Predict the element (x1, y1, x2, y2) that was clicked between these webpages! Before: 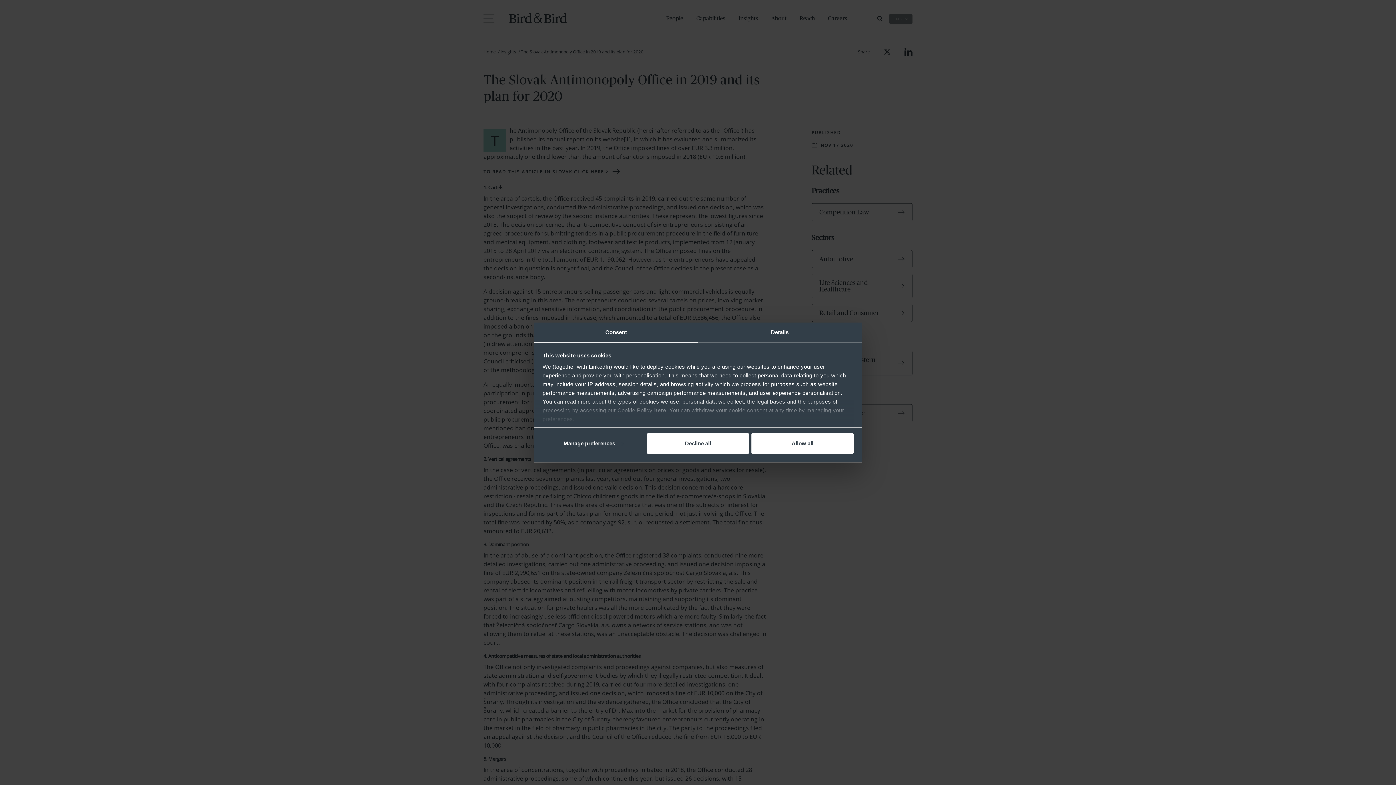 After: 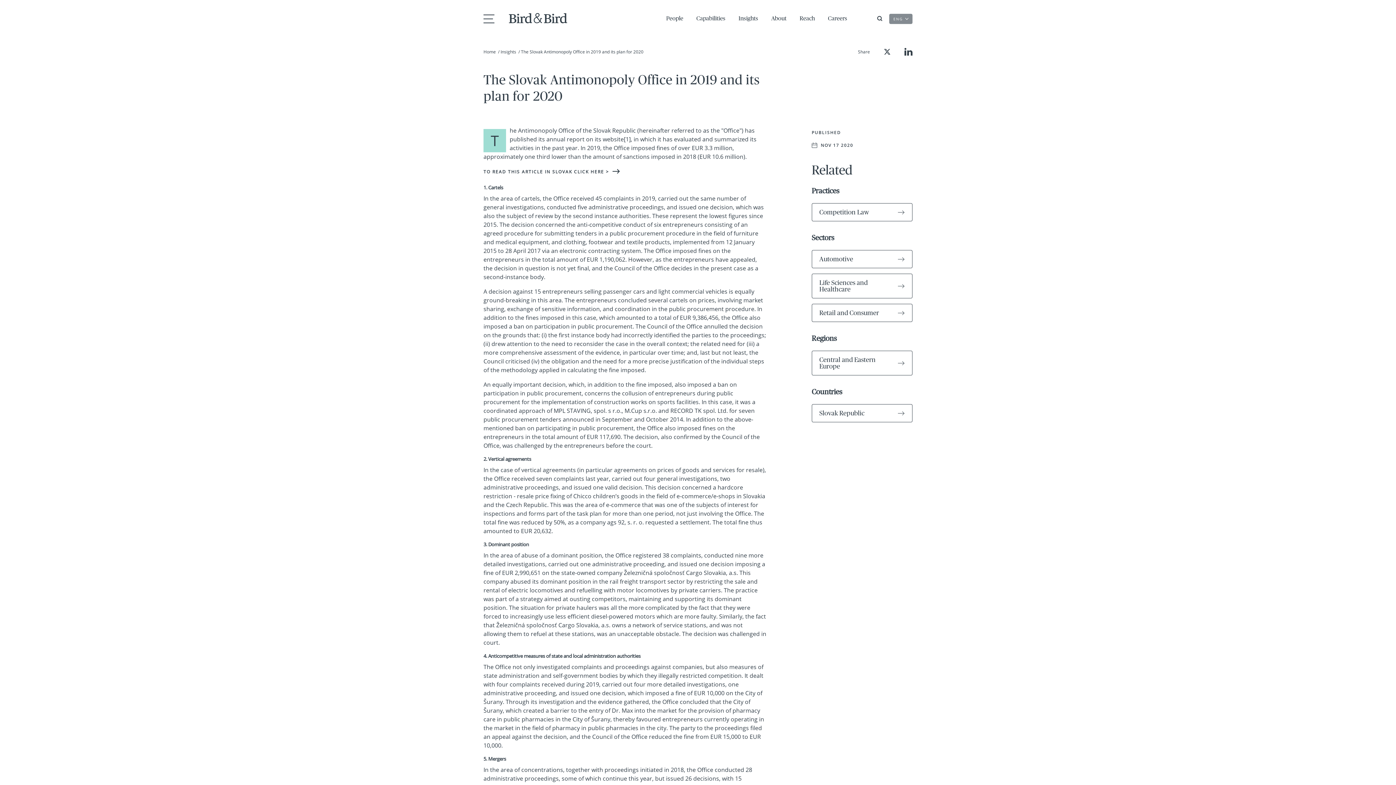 Action: label: Decline all bbox: (647, 433, 749, 454)